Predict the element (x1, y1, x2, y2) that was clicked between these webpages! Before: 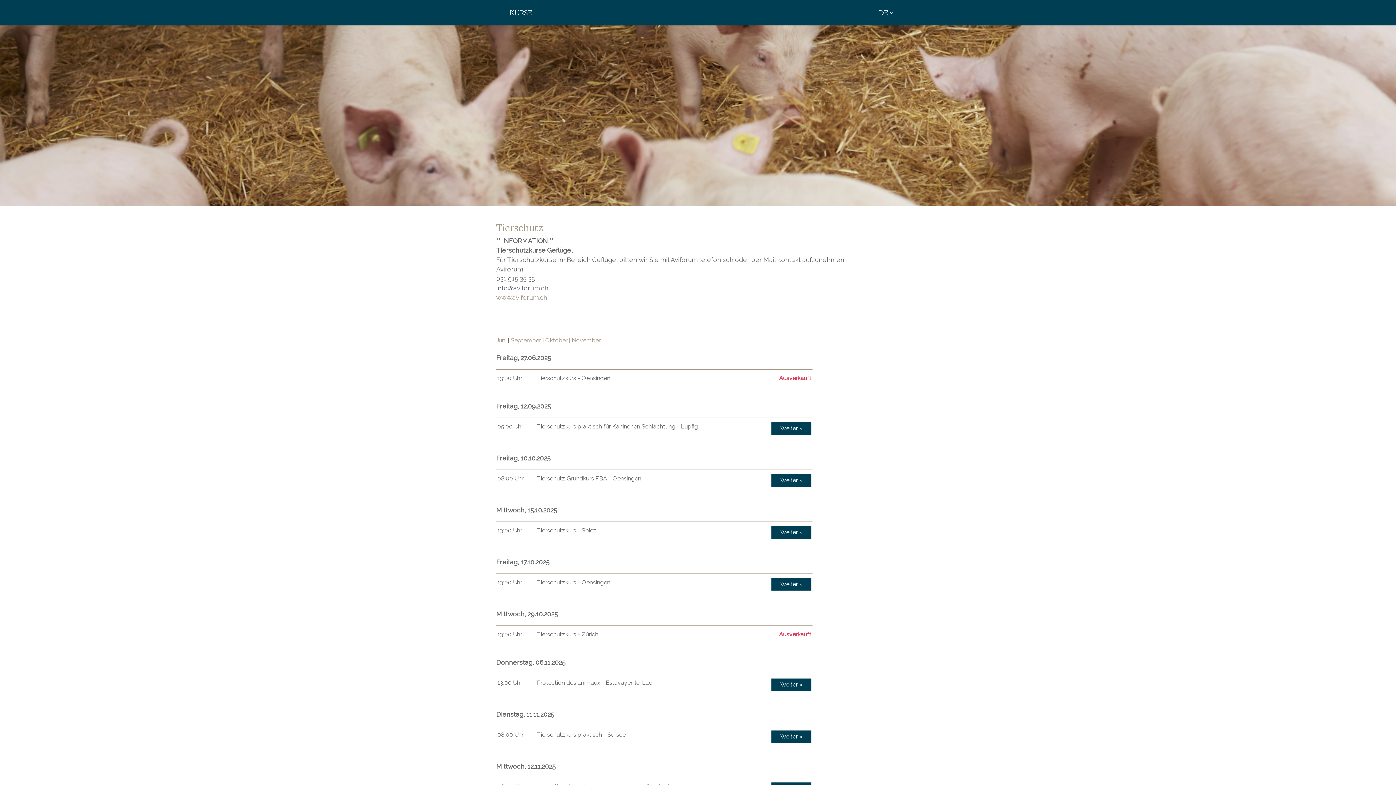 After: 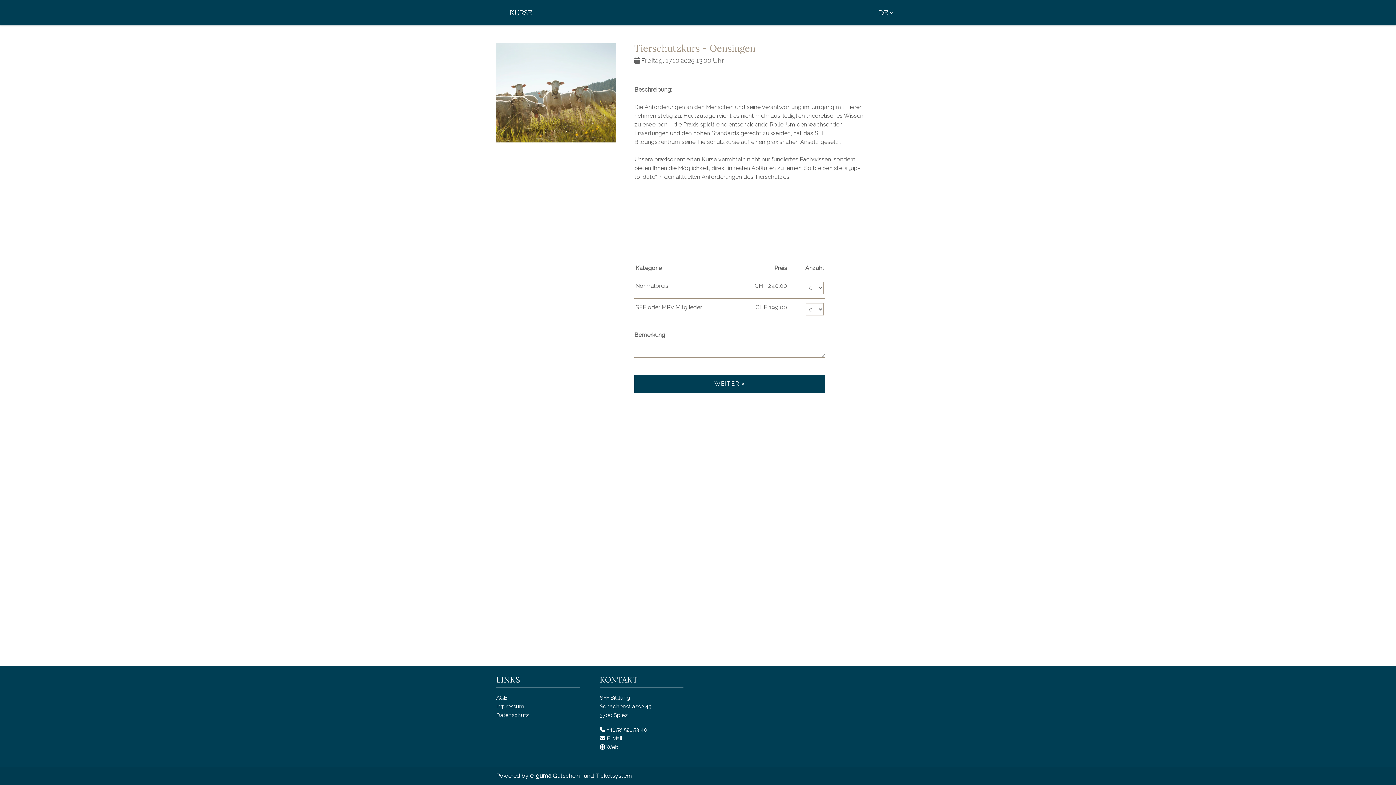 Action: bbox: (771, 578, 811, 590) label: Weiter »